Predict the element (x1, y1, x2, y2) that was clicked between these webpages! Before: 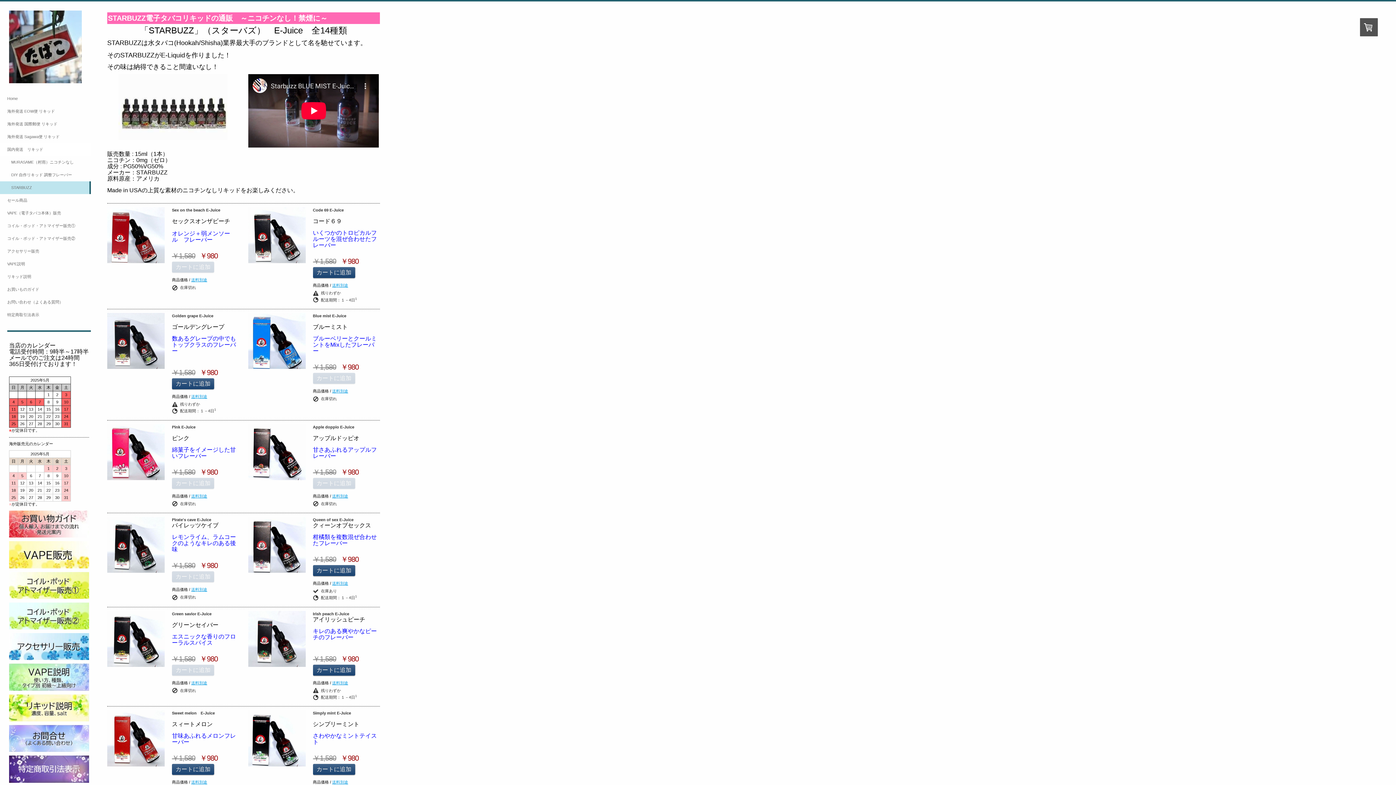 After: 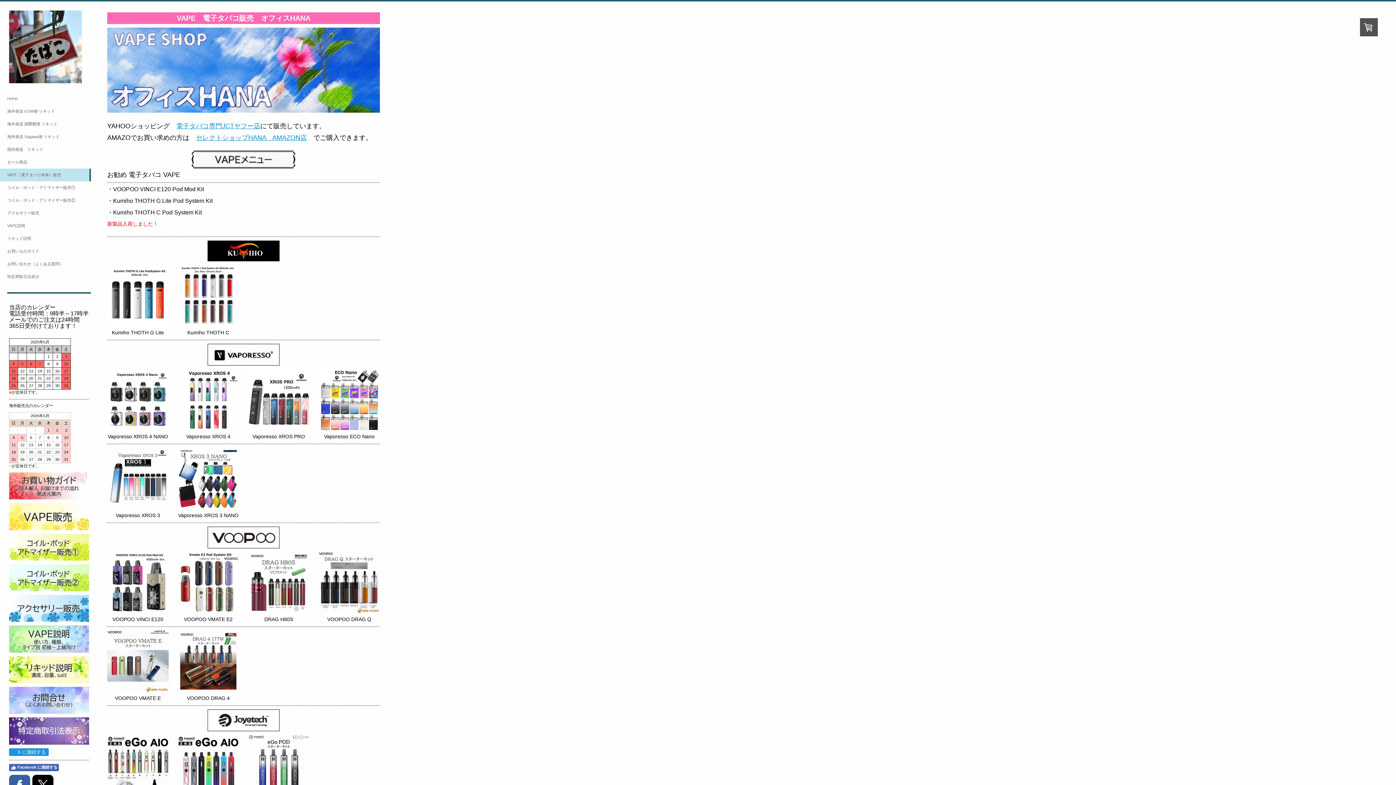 Action: bbox: (9, 542, 89, 547)